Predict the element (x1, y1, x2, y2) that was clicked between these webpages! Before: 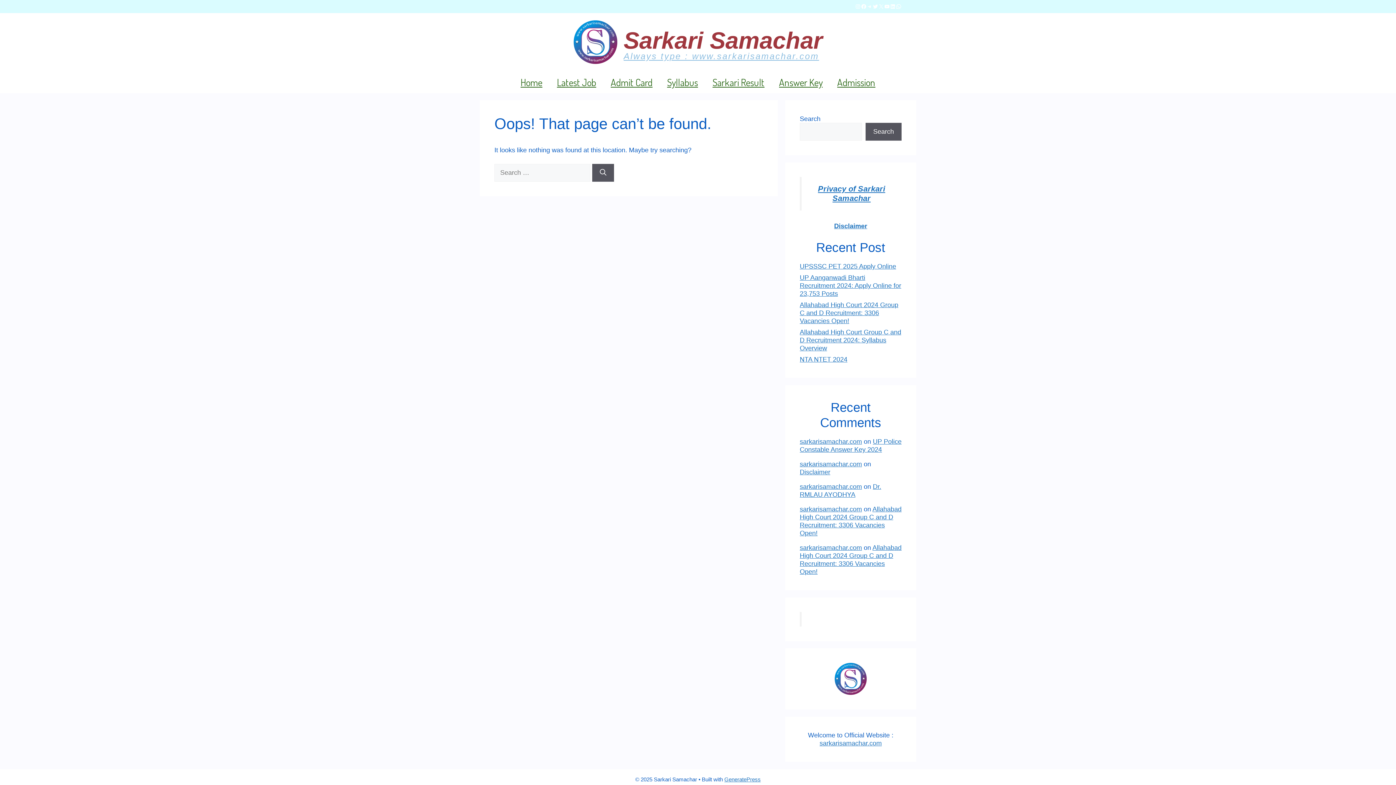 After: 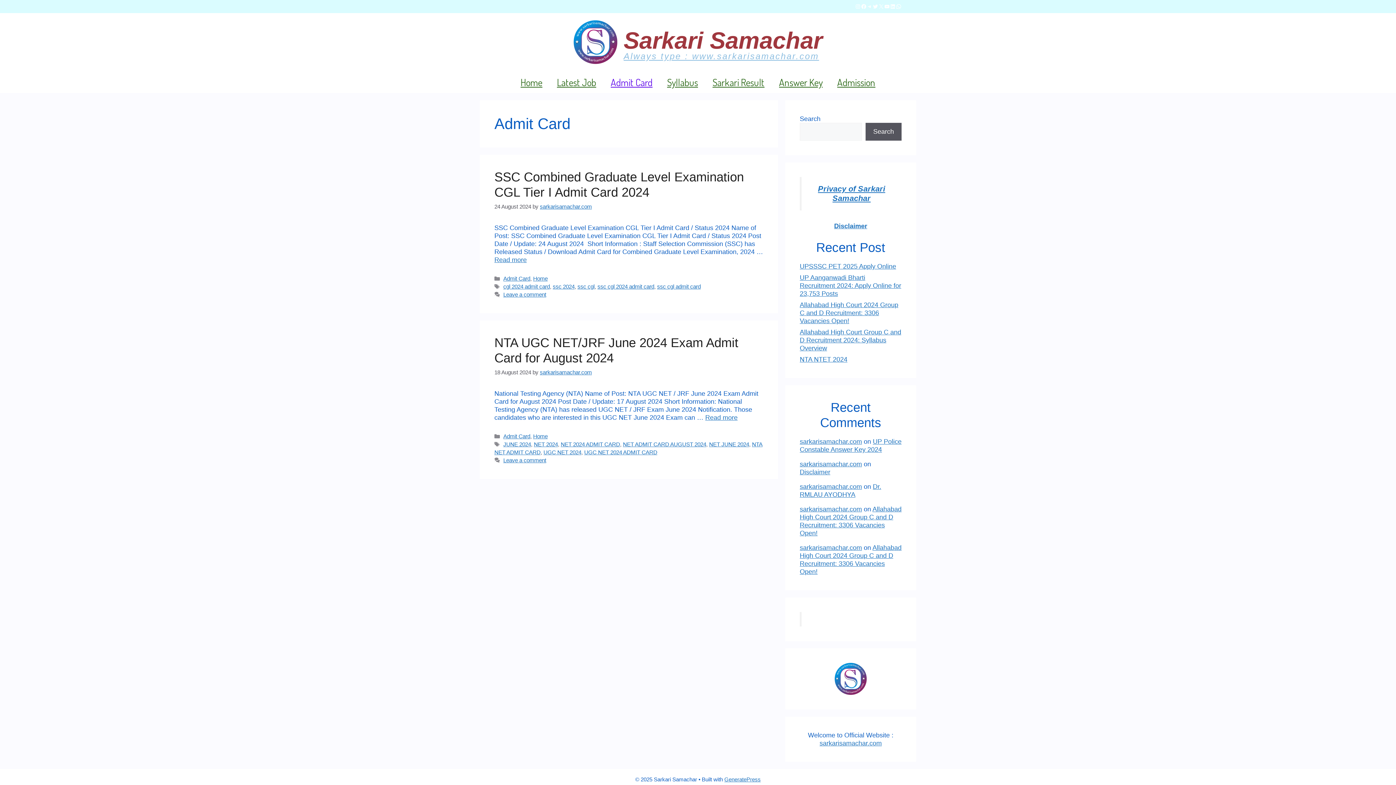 Action: label: Admit Card bbox: (603, 71, 660, 93)